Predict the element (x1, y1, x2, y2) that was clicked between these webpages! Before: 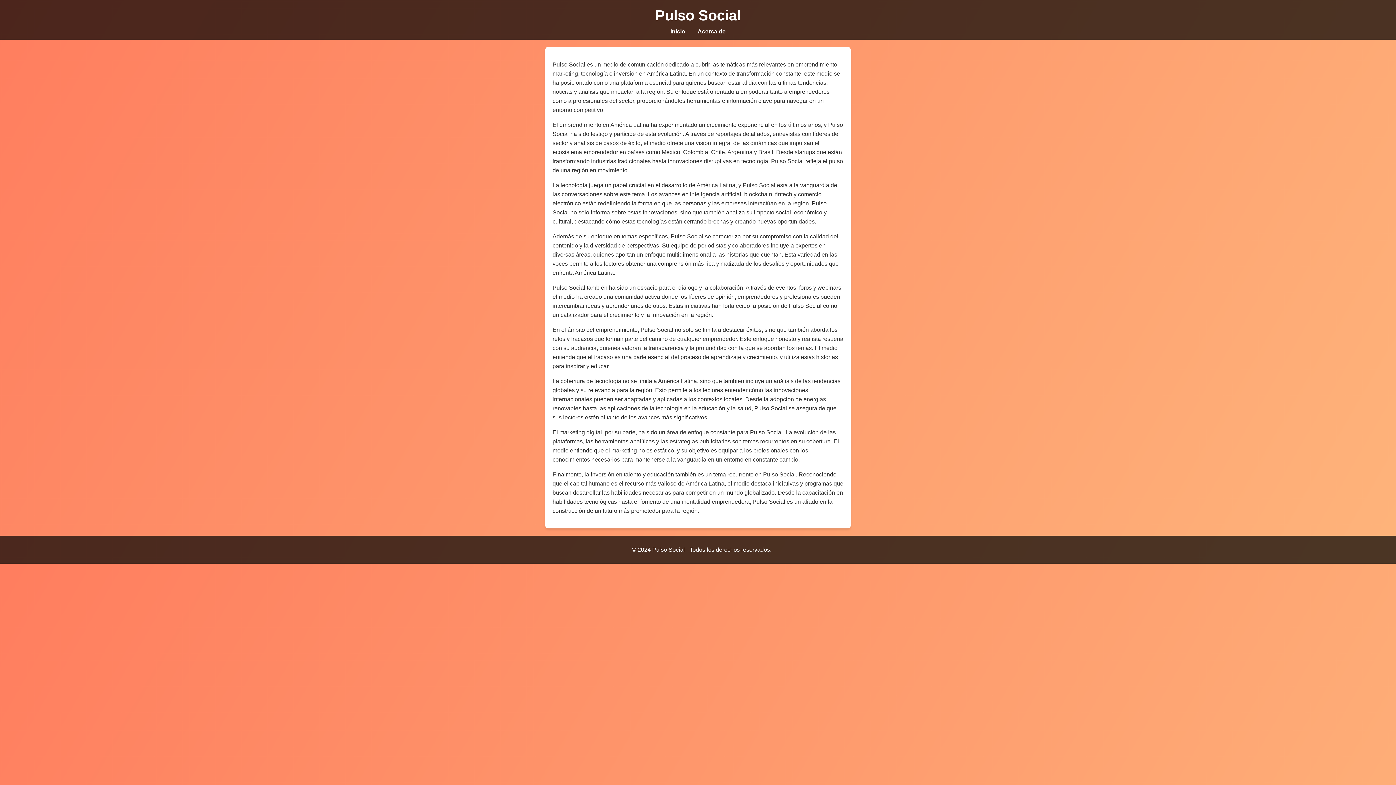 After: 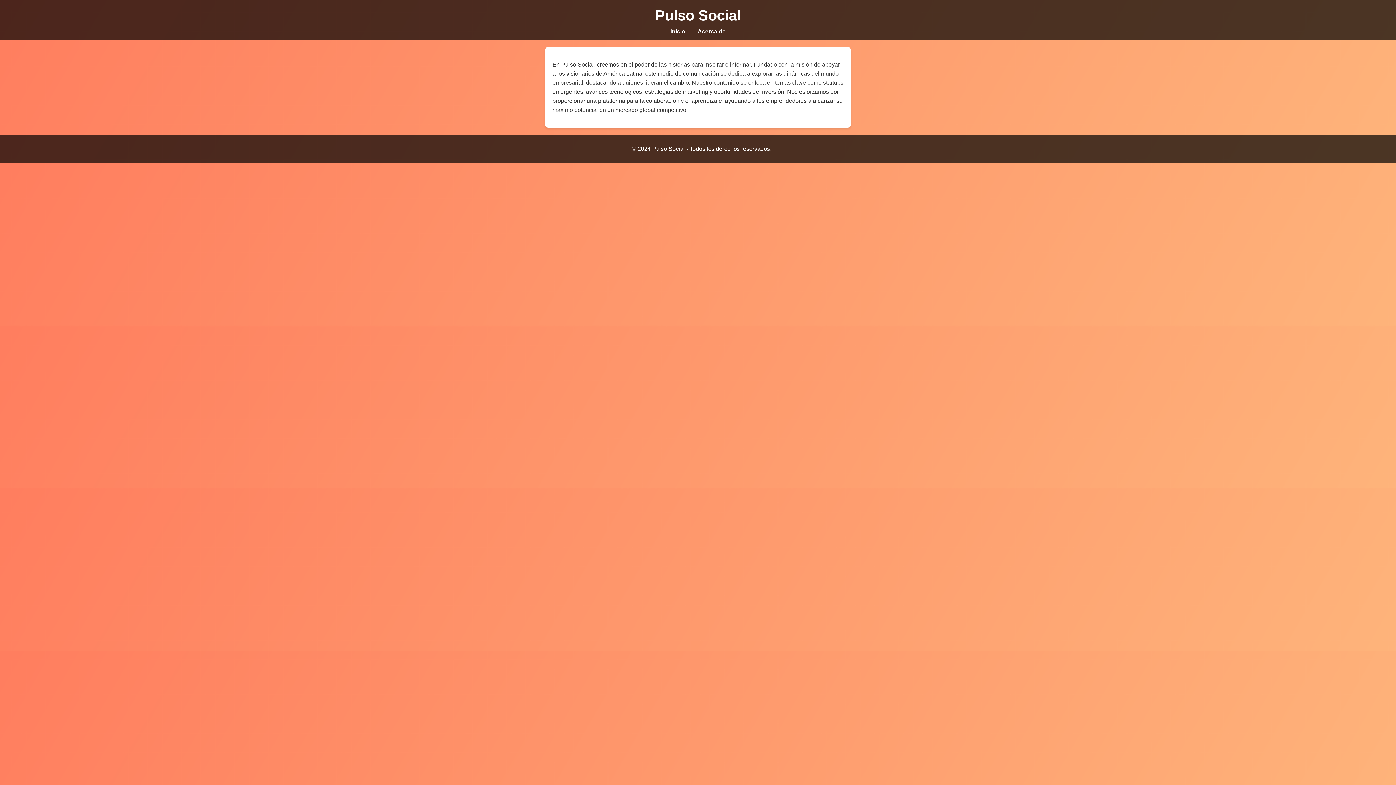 Action: label: Acerca de bbox: (697, 28, 725, 34)